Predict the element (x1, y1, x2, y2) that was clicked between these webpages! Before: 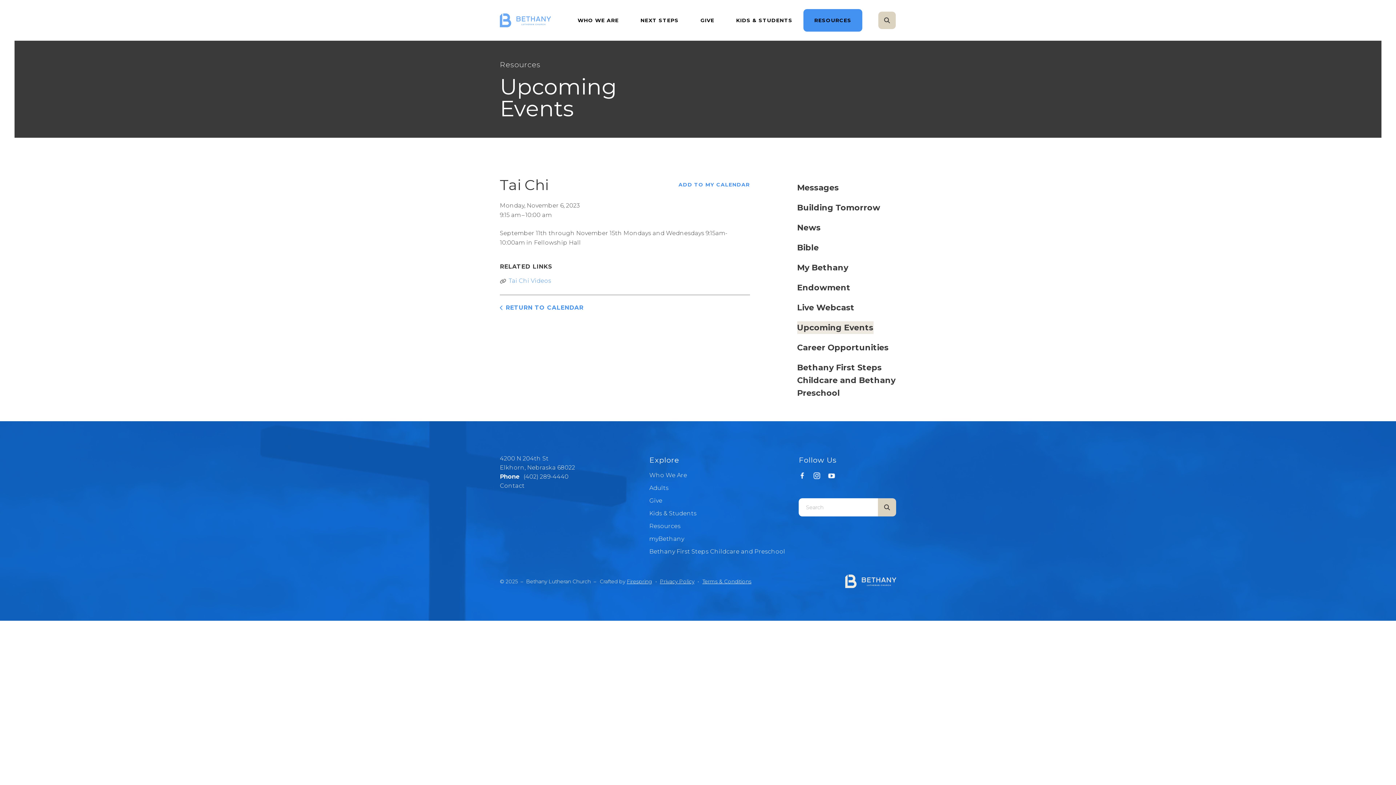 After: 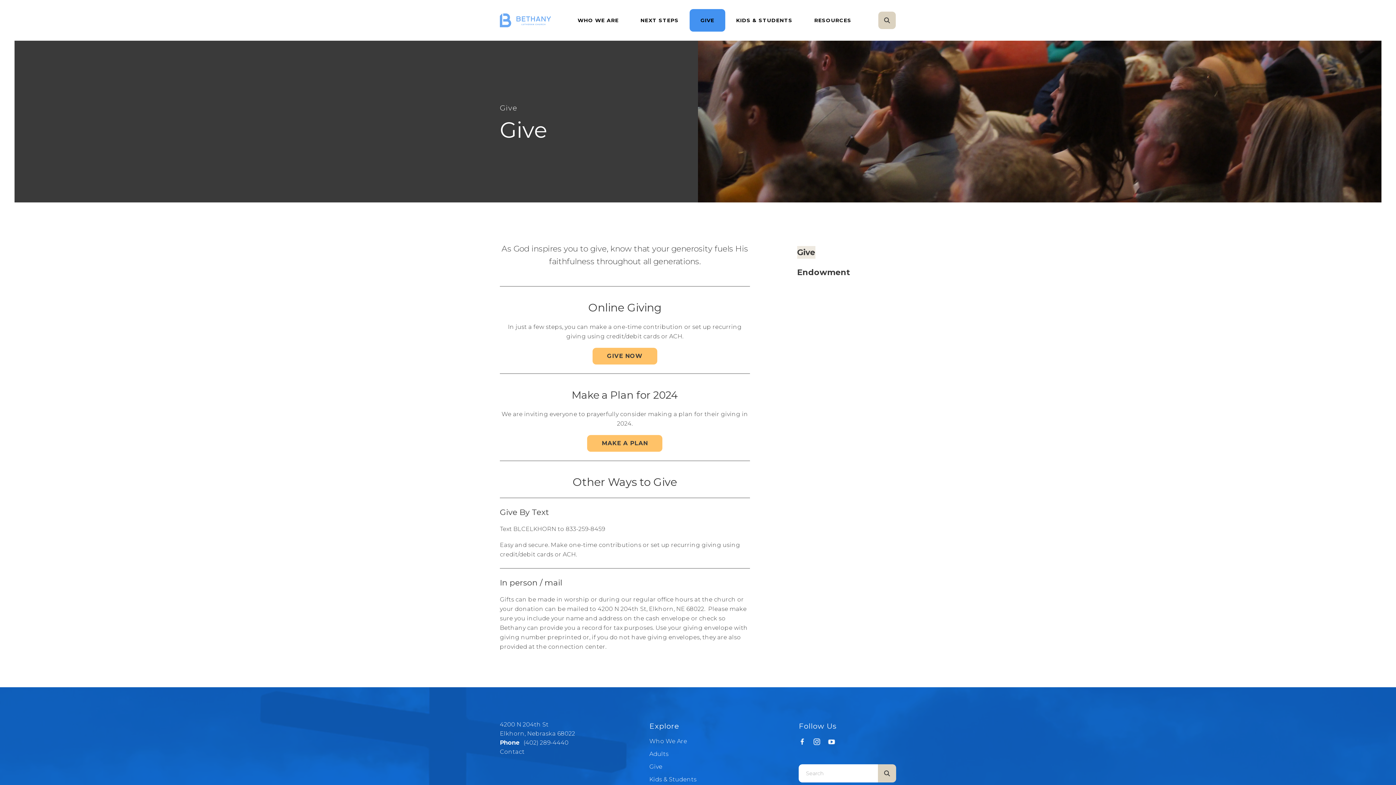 Action: label: GIVE bbox: (689, 9, 725, 31)